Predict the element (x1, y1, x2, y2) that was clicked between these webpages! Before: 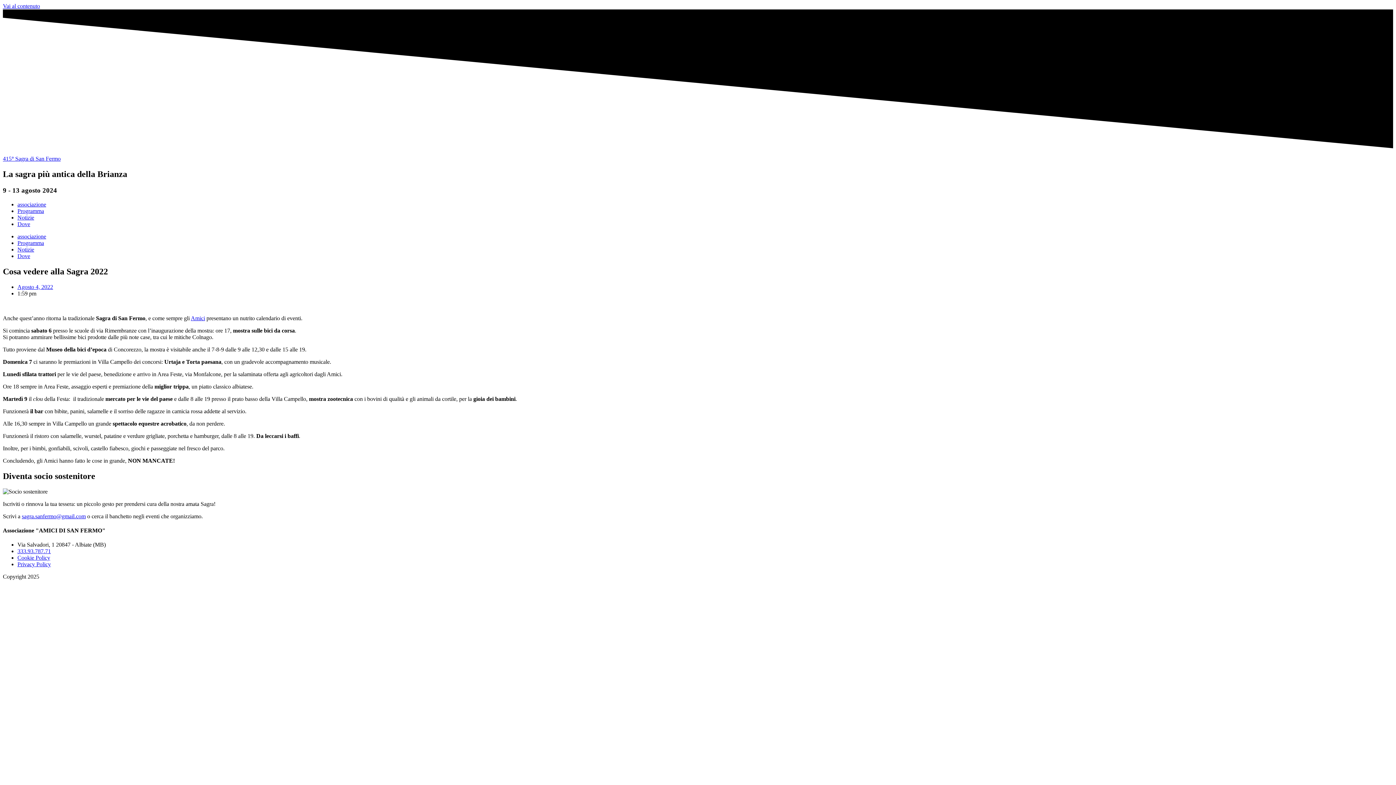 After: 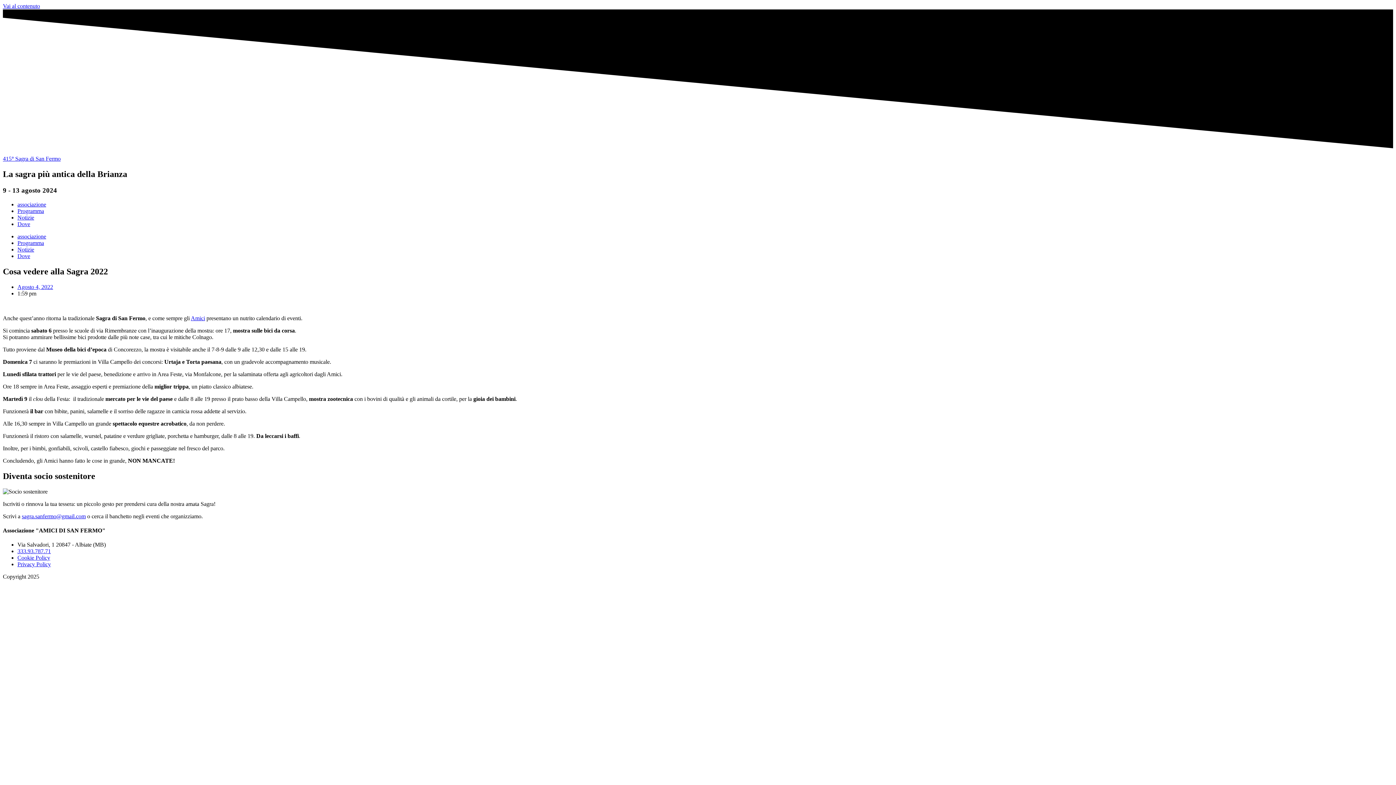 Action: label: sagra.sanfermo@gmail.com bbox: (21, 513, 85, 519)